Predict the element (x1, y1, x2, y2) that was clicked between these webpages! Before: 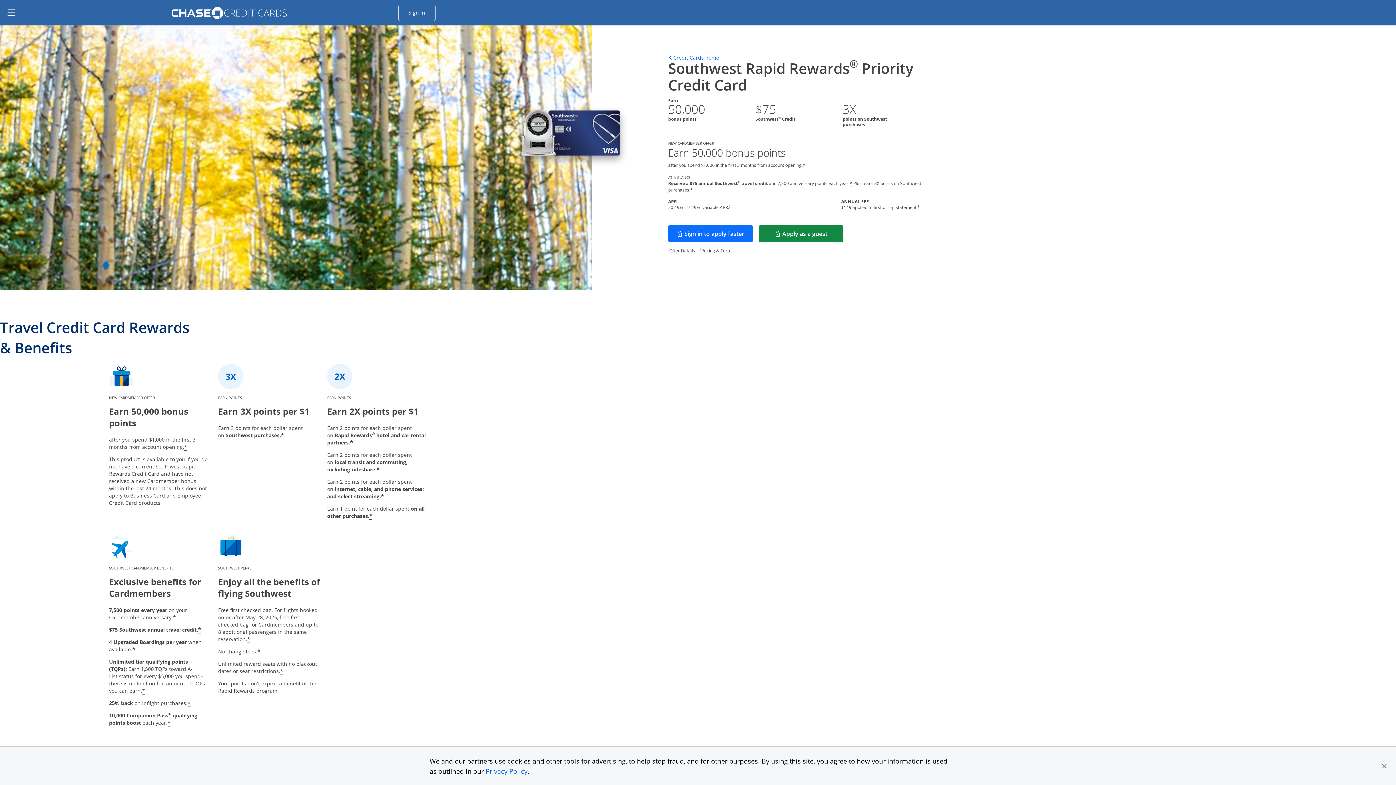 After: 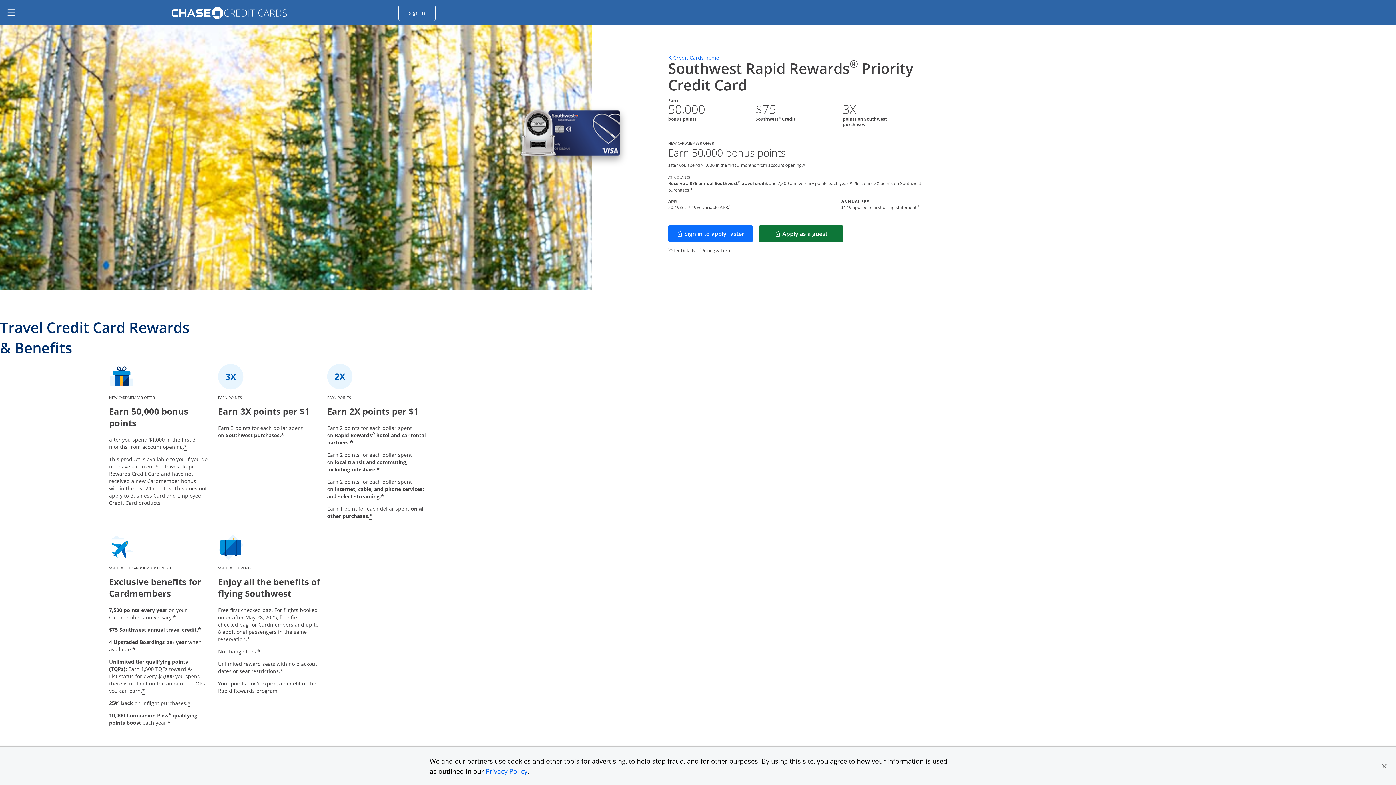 Action: bbox: (758, 225, 843, 242) label: Apply as a guest
Opens in a new window